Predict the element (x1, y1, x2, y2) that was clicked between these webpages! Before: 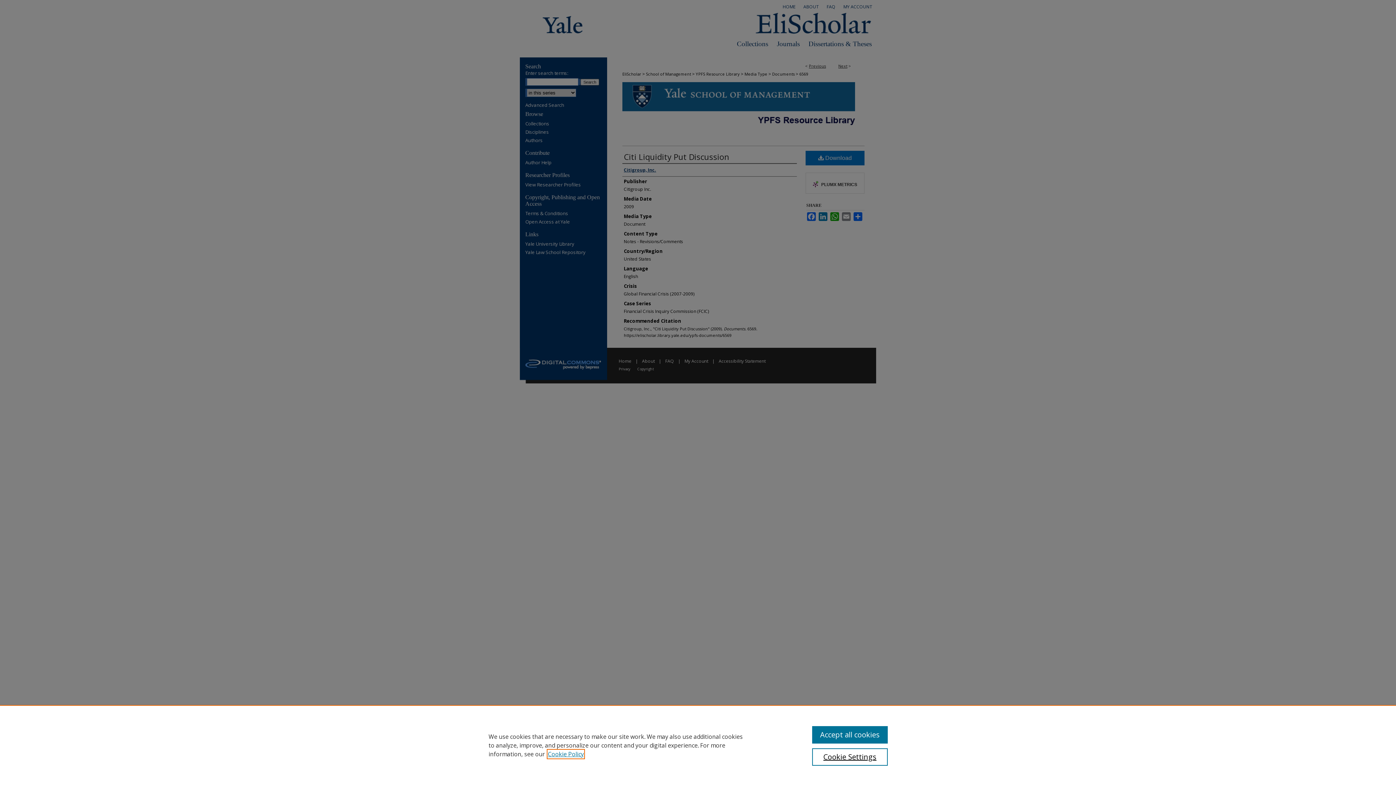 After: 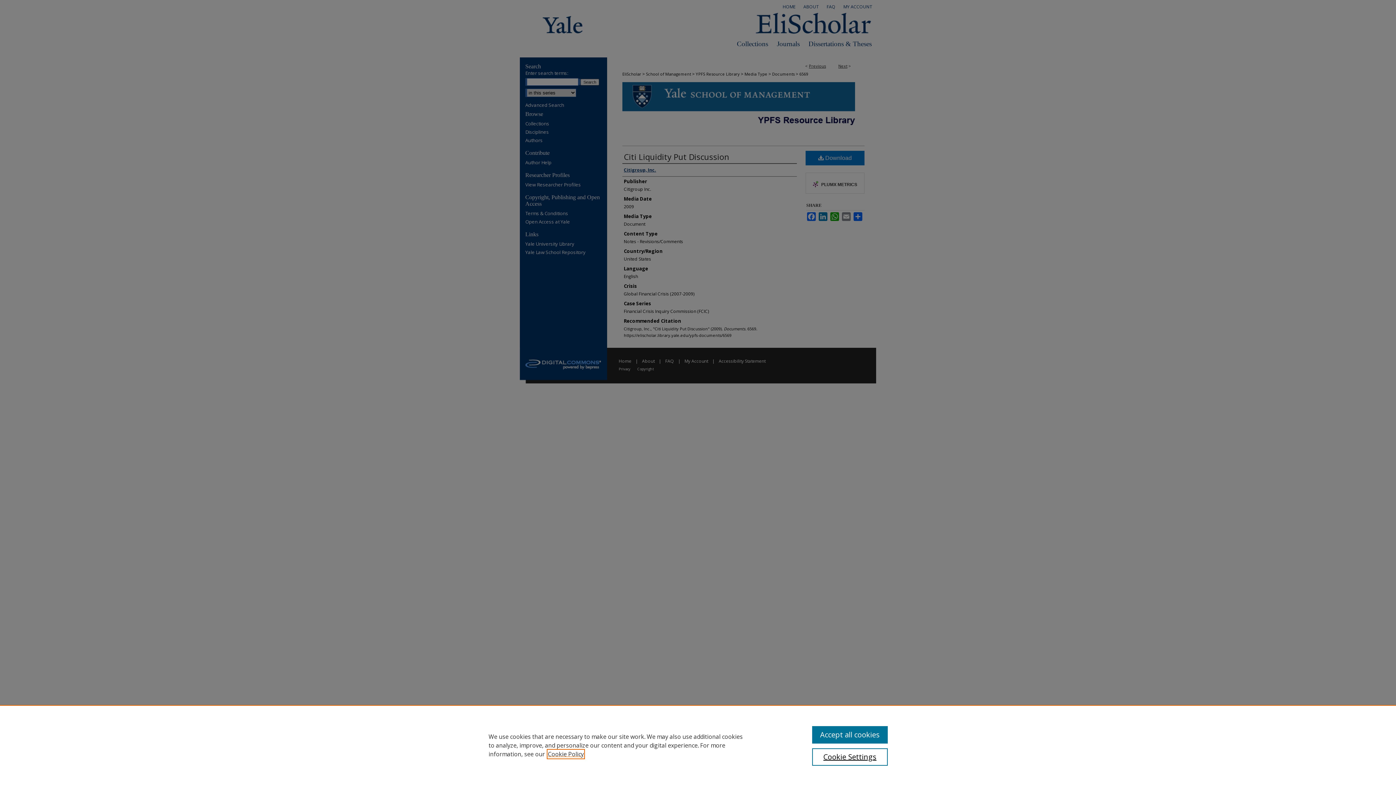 Action: bbox: (548, 750, 584, 758) label: , opens in a new tab